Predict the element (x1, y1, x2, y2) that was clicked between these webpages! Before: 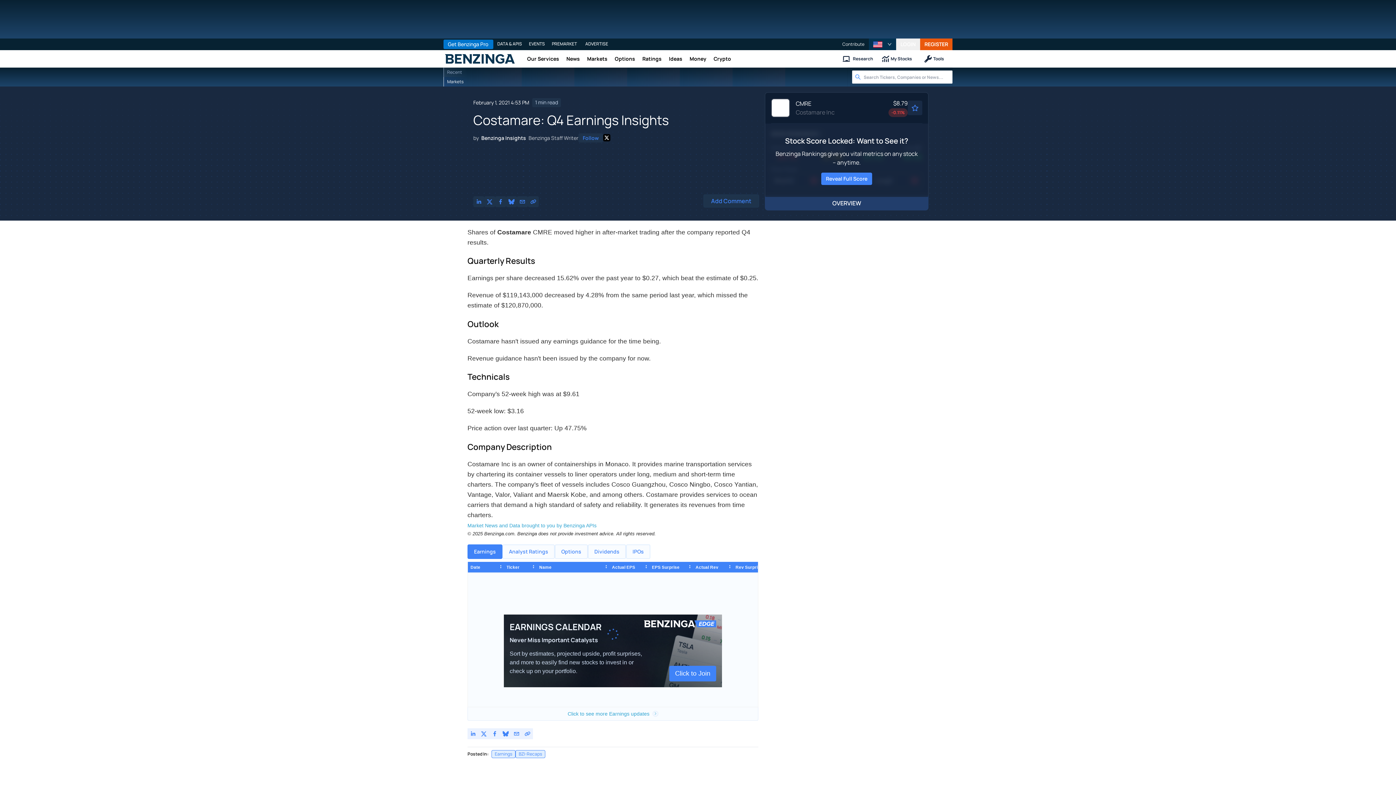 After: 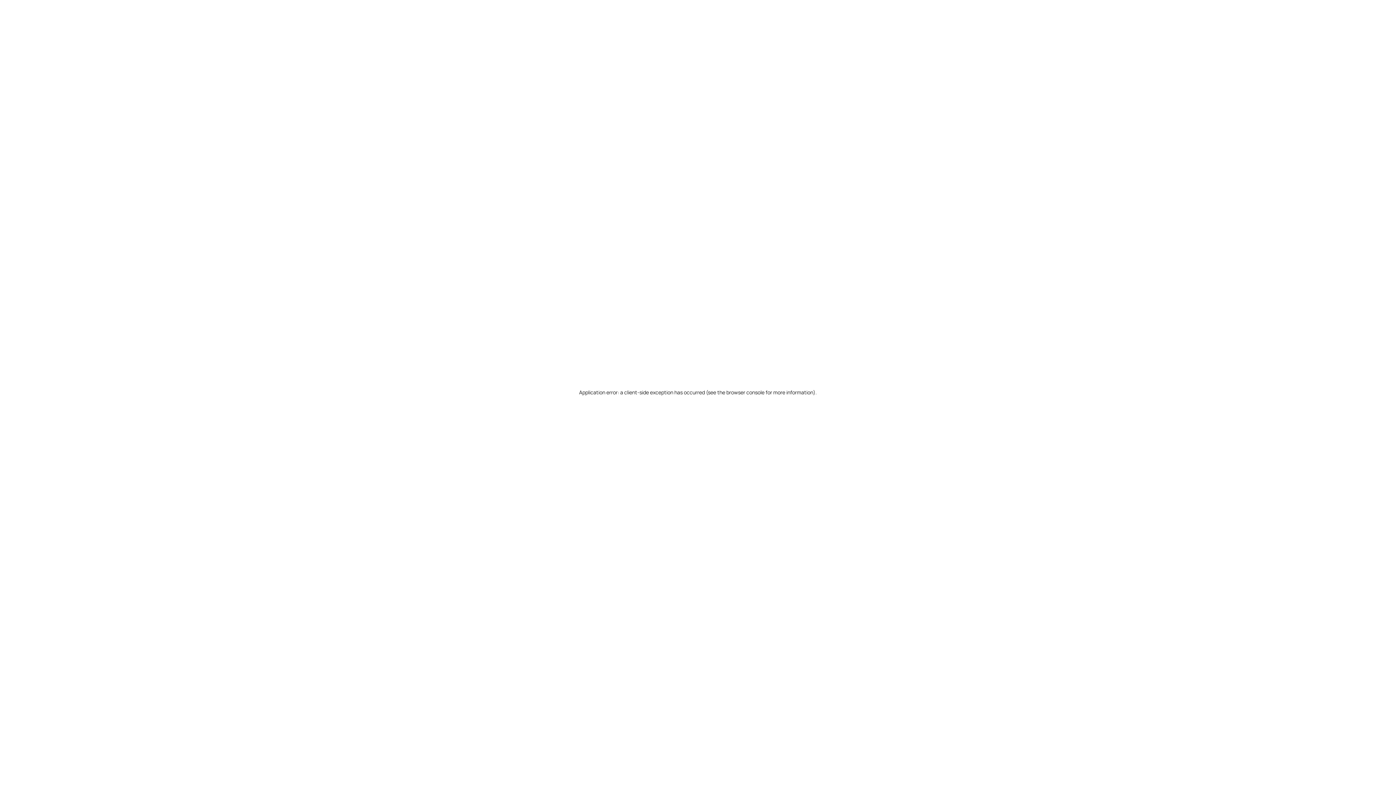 Action: label: Our Services bbox: (523, 50, 562, 67)